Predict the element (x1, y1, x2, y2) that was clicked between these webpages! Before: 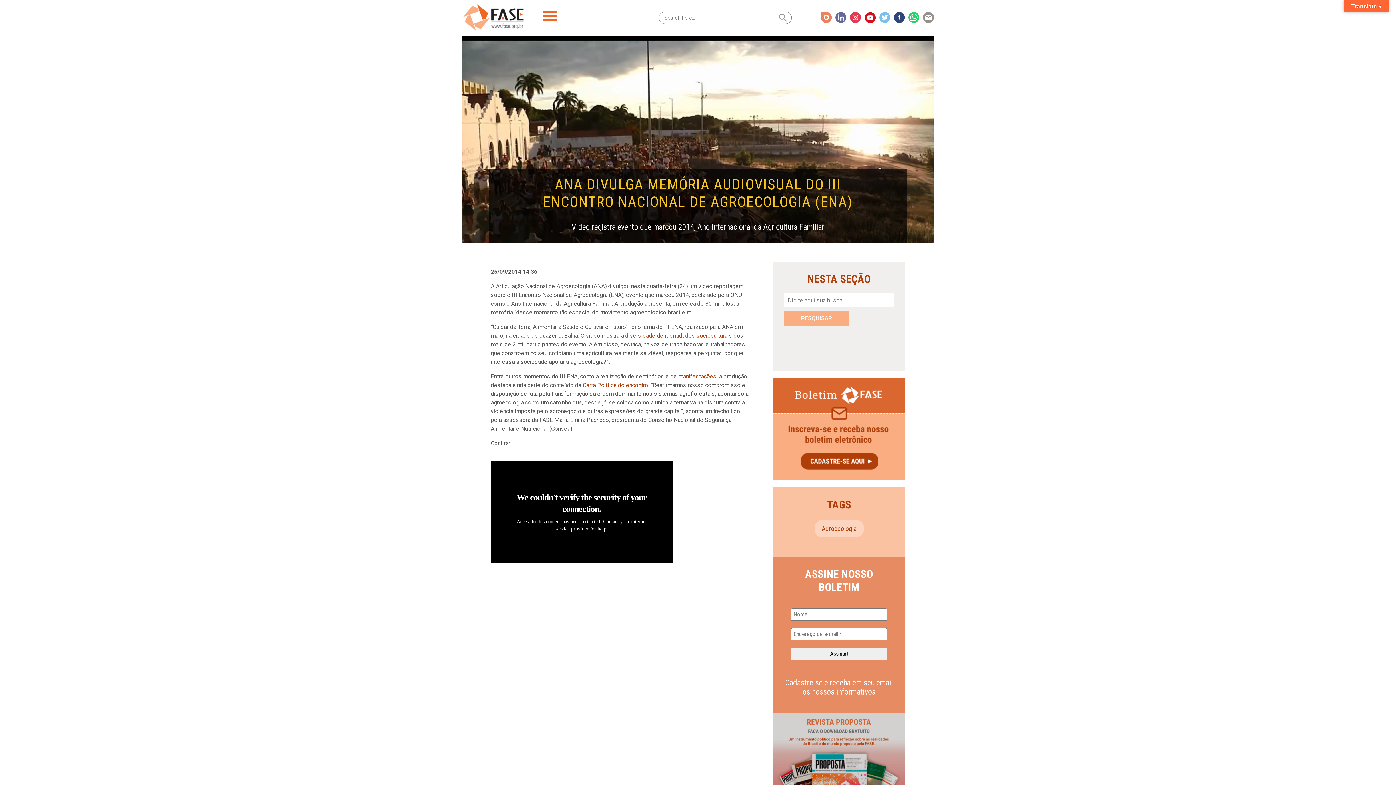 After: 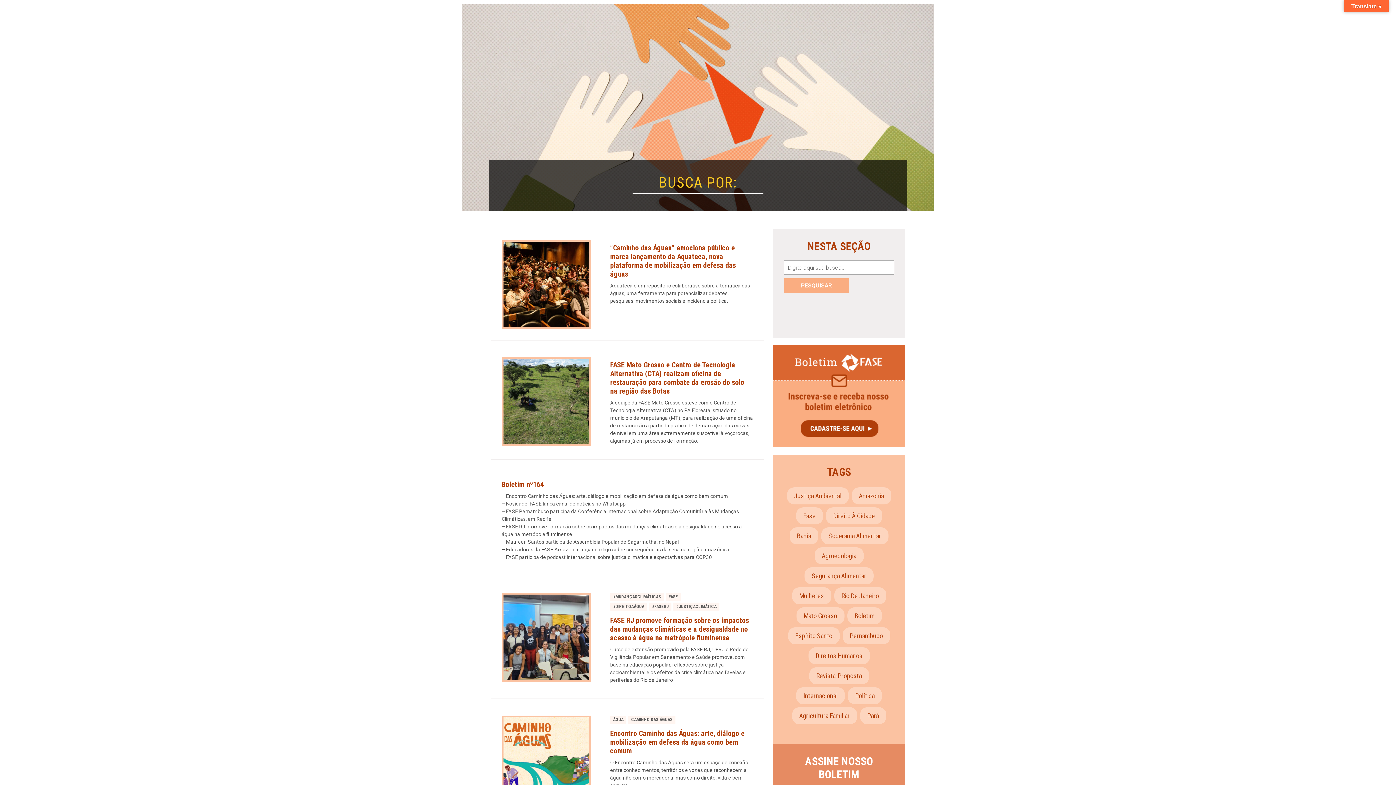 Action: bbox: (779, 12, 792, 23) label: Search Button